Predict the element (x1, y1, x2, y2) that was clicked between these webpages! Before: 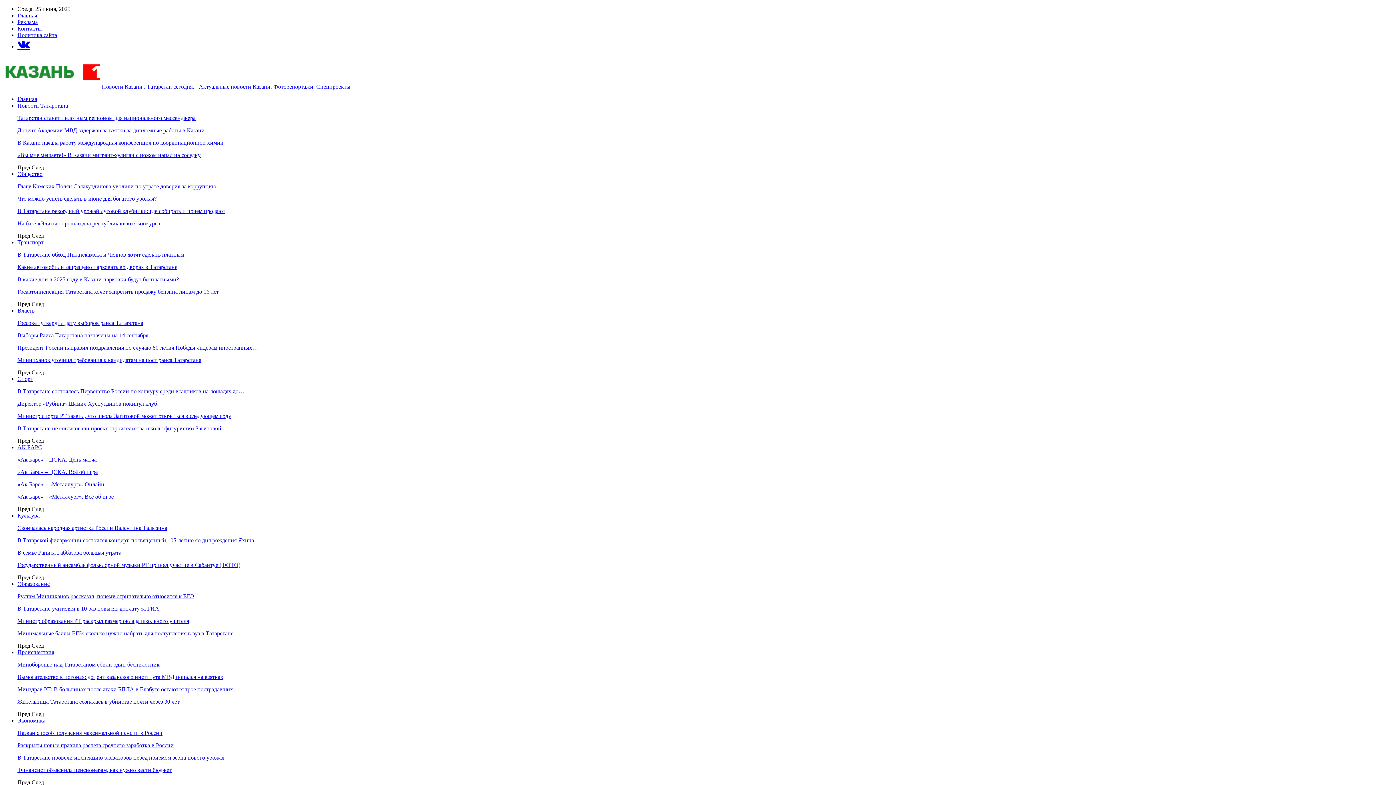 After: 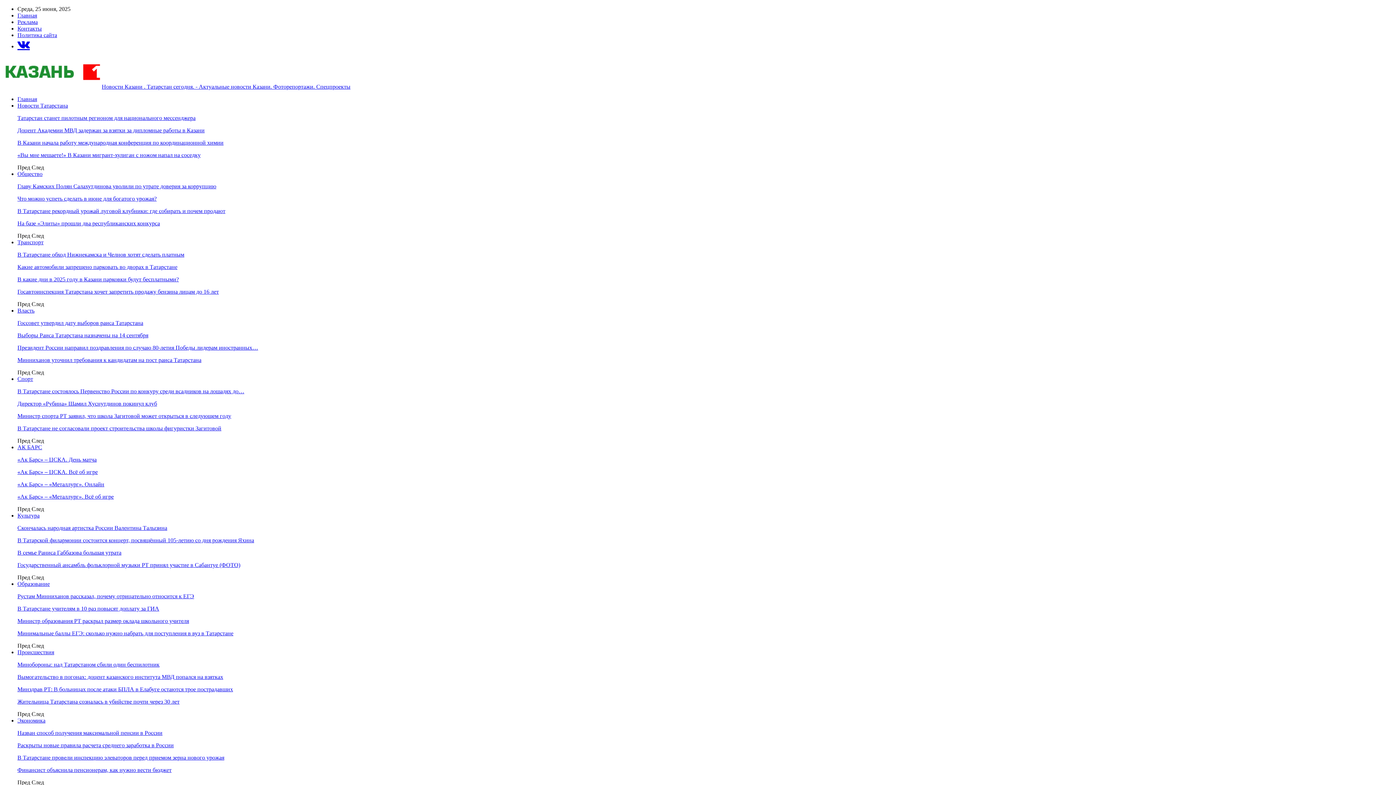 Action: bbox: (31, 574, 44, 580) label: След